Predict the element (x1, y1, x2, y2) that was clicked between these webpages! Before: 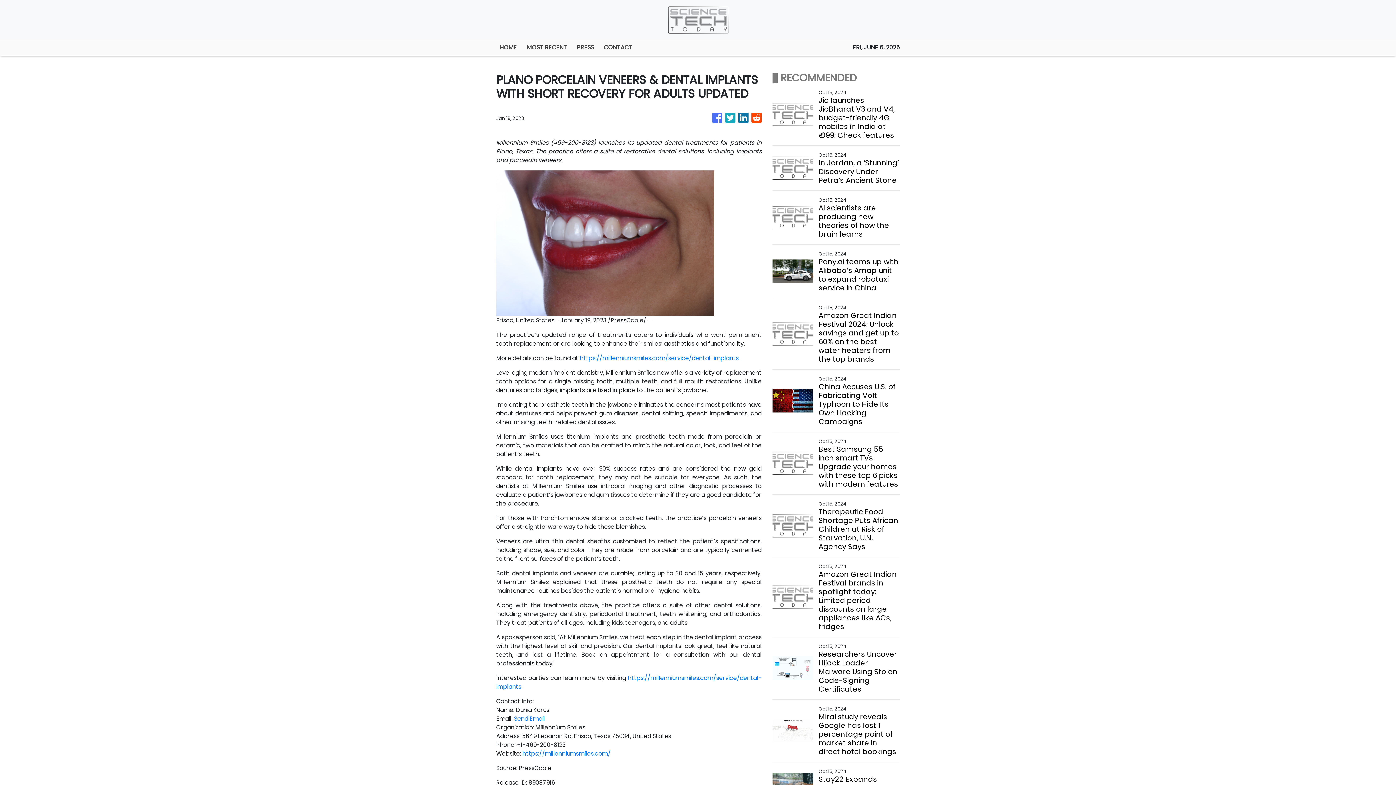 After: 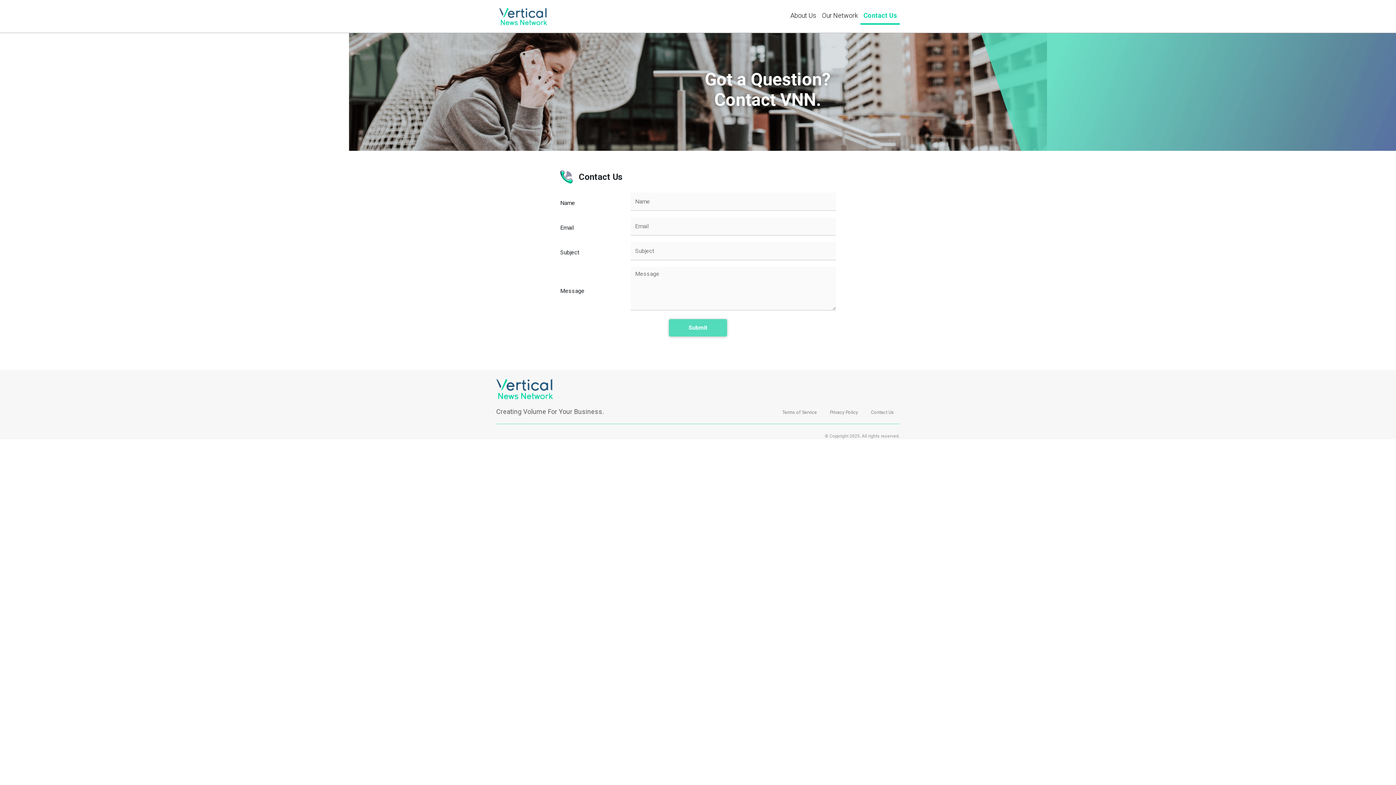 Action: label: CONTACT bbox: (600, 39, 638, 55)